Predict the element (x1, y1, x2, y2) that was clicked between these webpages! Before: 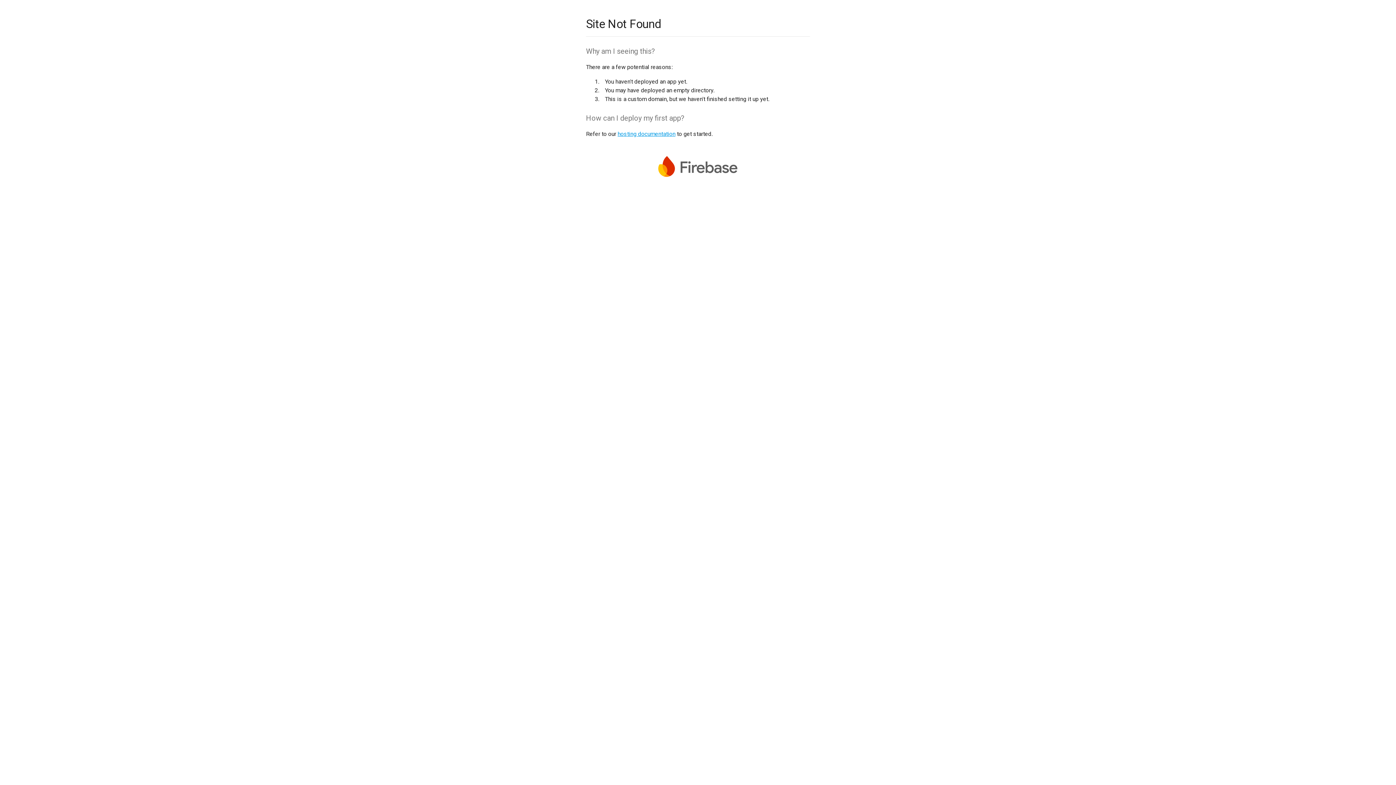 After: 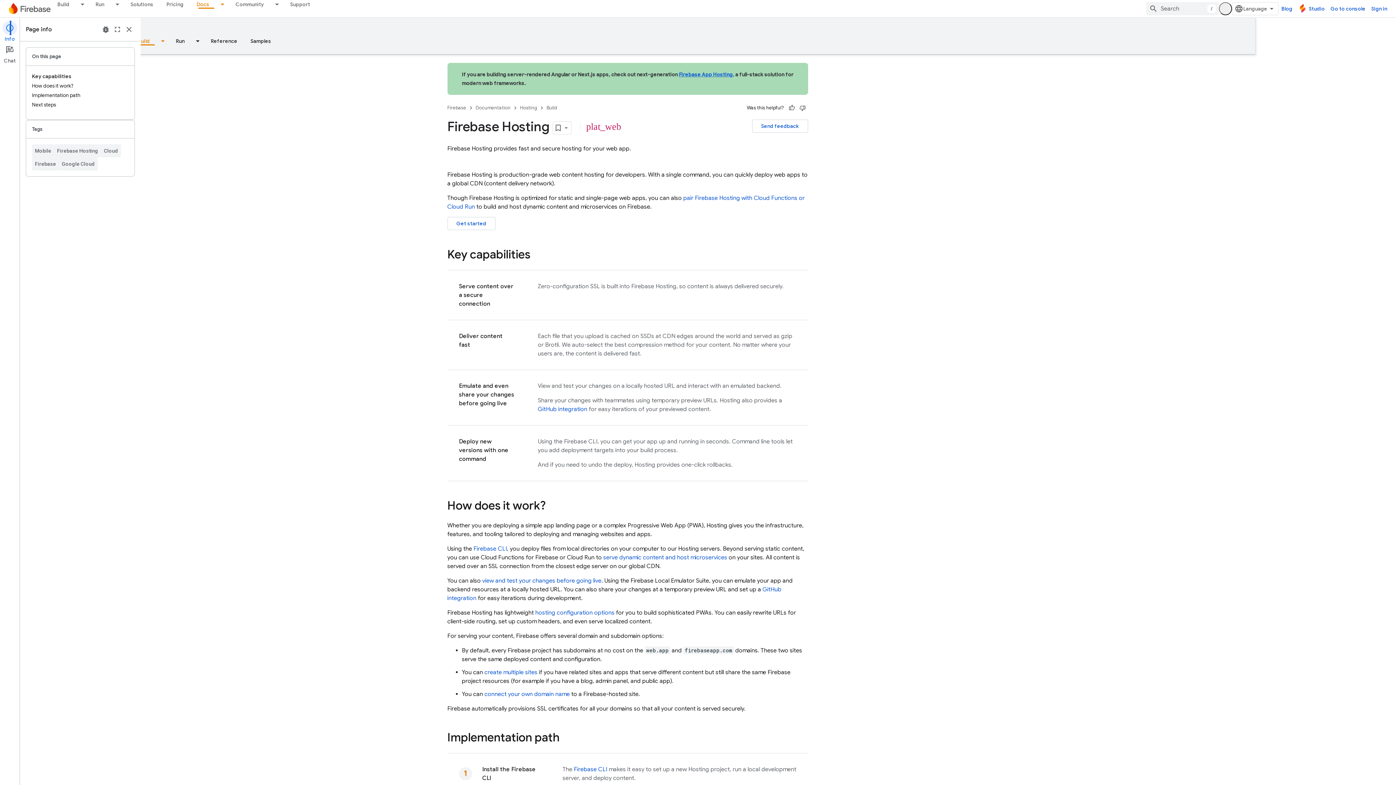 Action: bbox: (617, 130, 675, 137) label: hosting documentation